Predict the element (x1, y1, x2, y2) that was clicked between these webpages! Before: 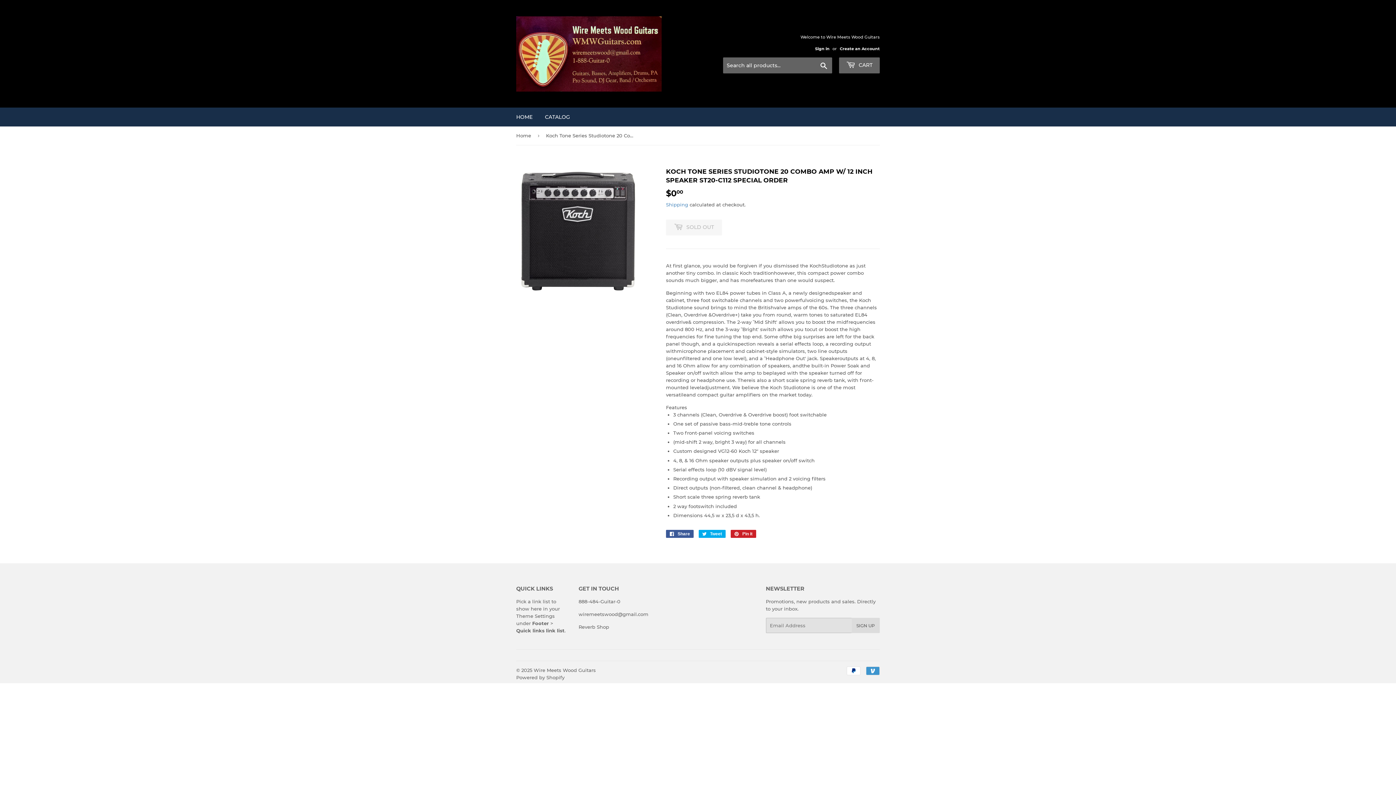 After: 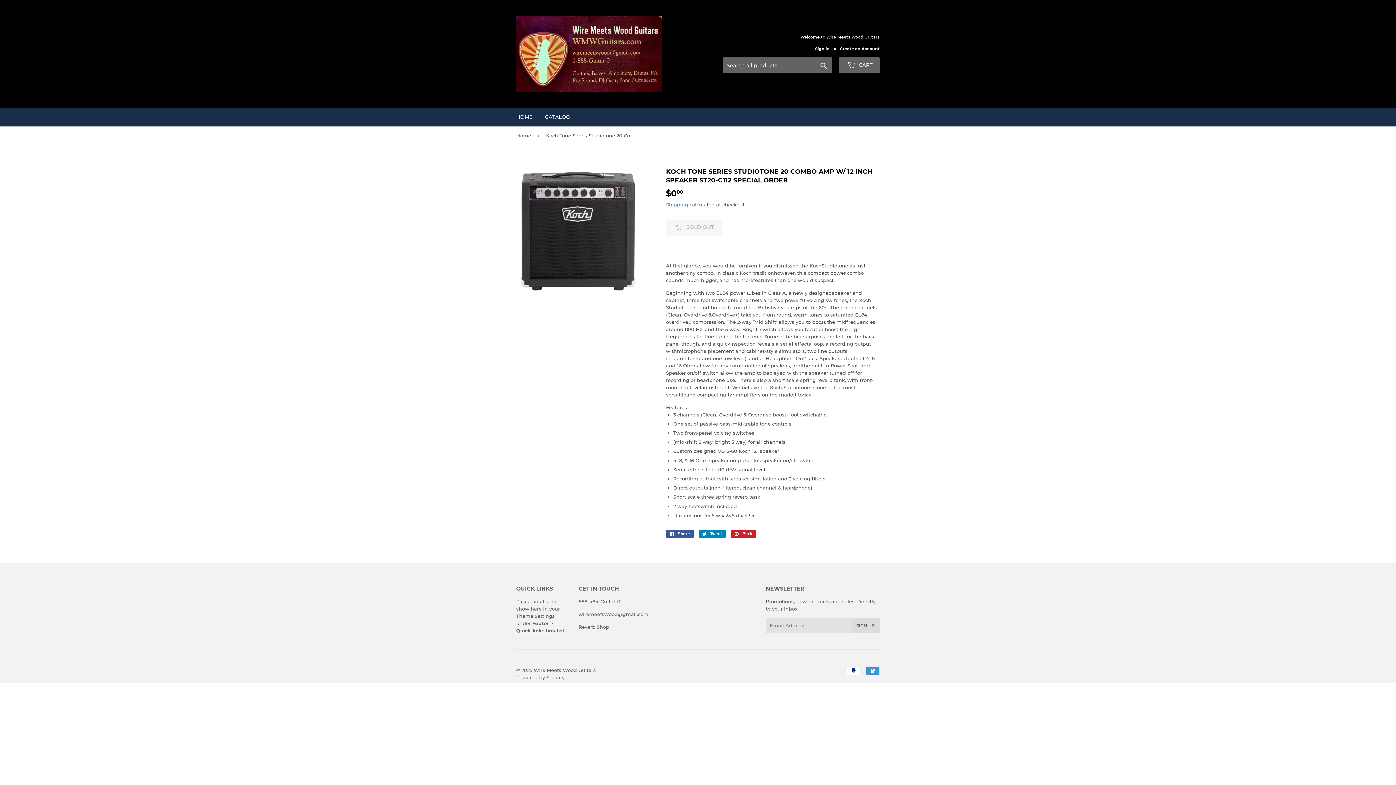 Action: label:  Tweet
Tweet on Twitter bbox: (698, 530, 725, 538)